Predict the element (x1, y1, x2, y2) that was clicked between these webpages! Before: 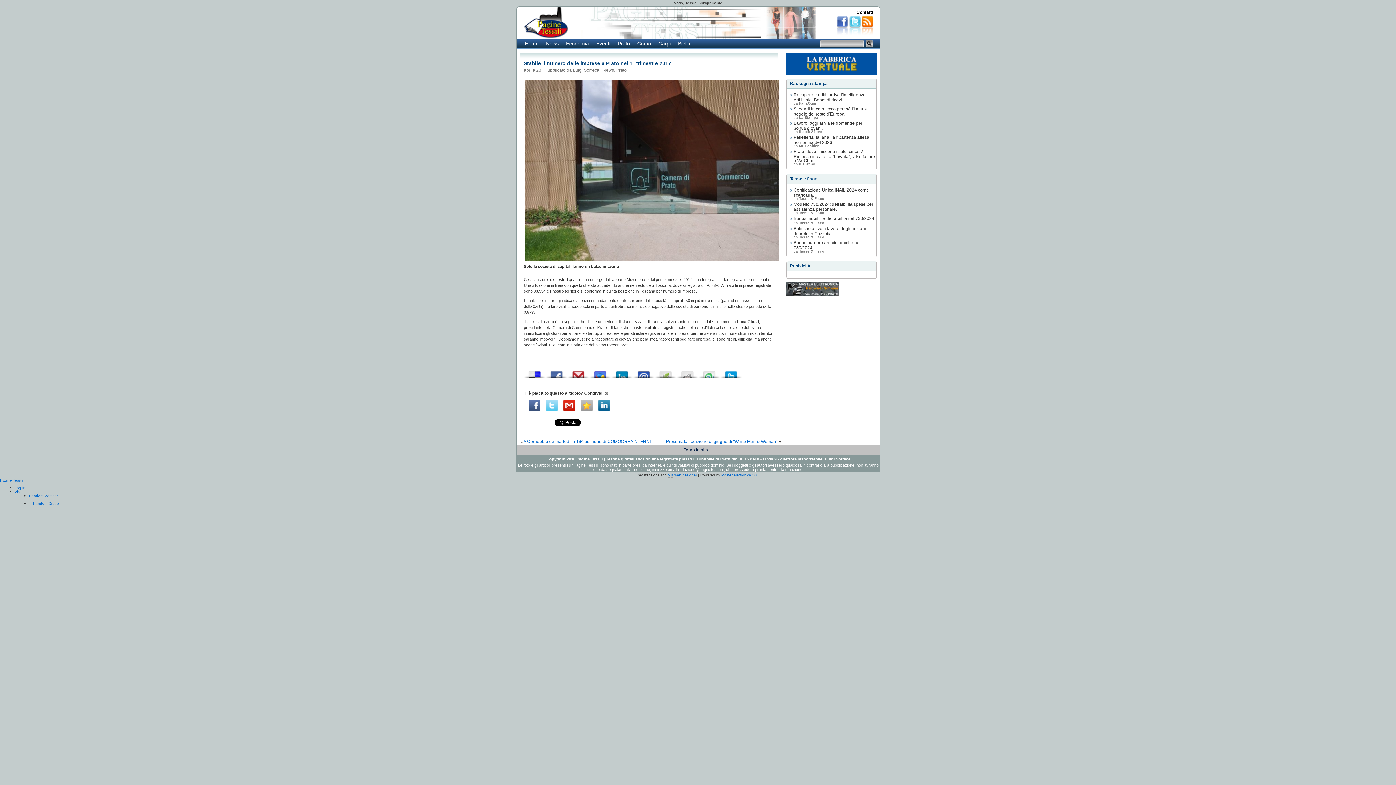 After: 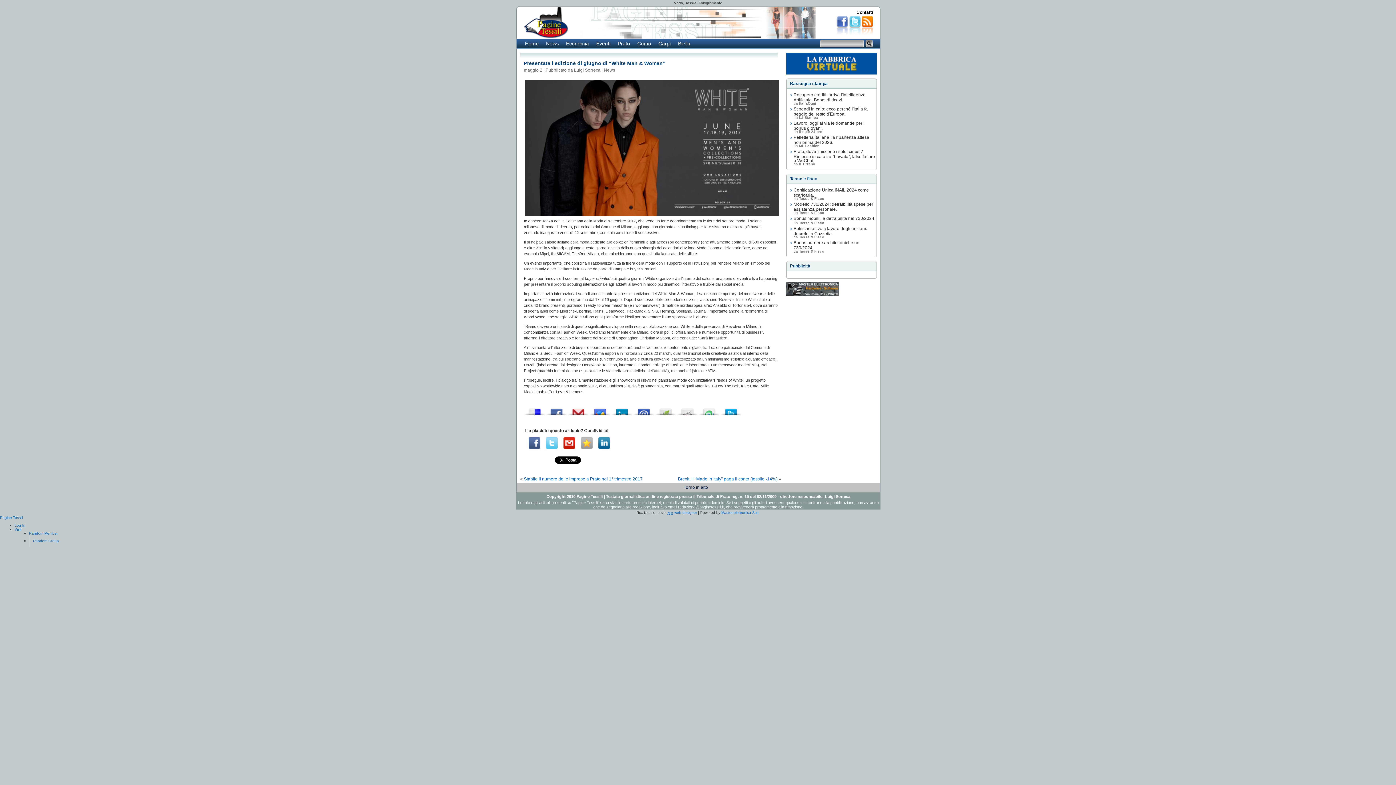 Action: label: Presentata l’edizione di giugno di “White Man & Woman” bbox: (666, 439, 777, 444)